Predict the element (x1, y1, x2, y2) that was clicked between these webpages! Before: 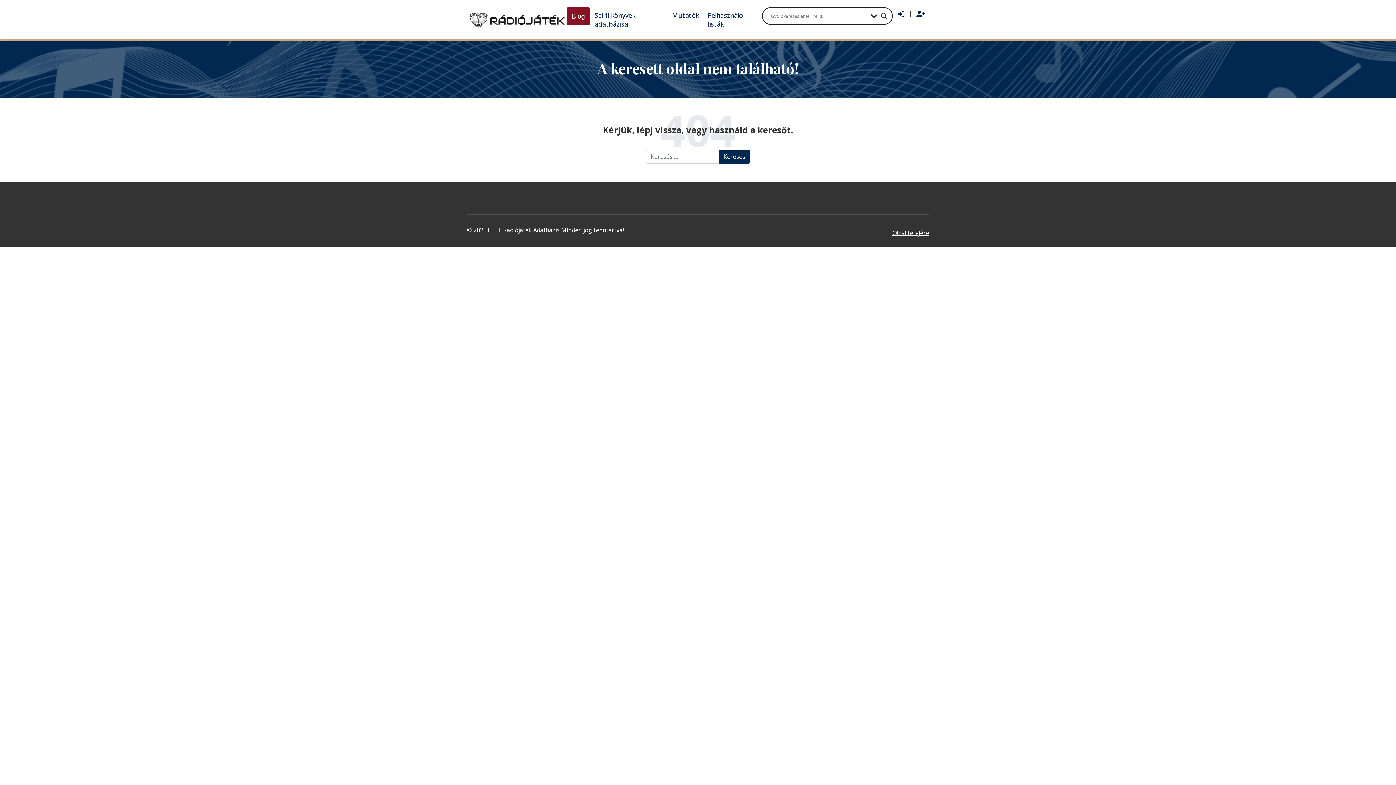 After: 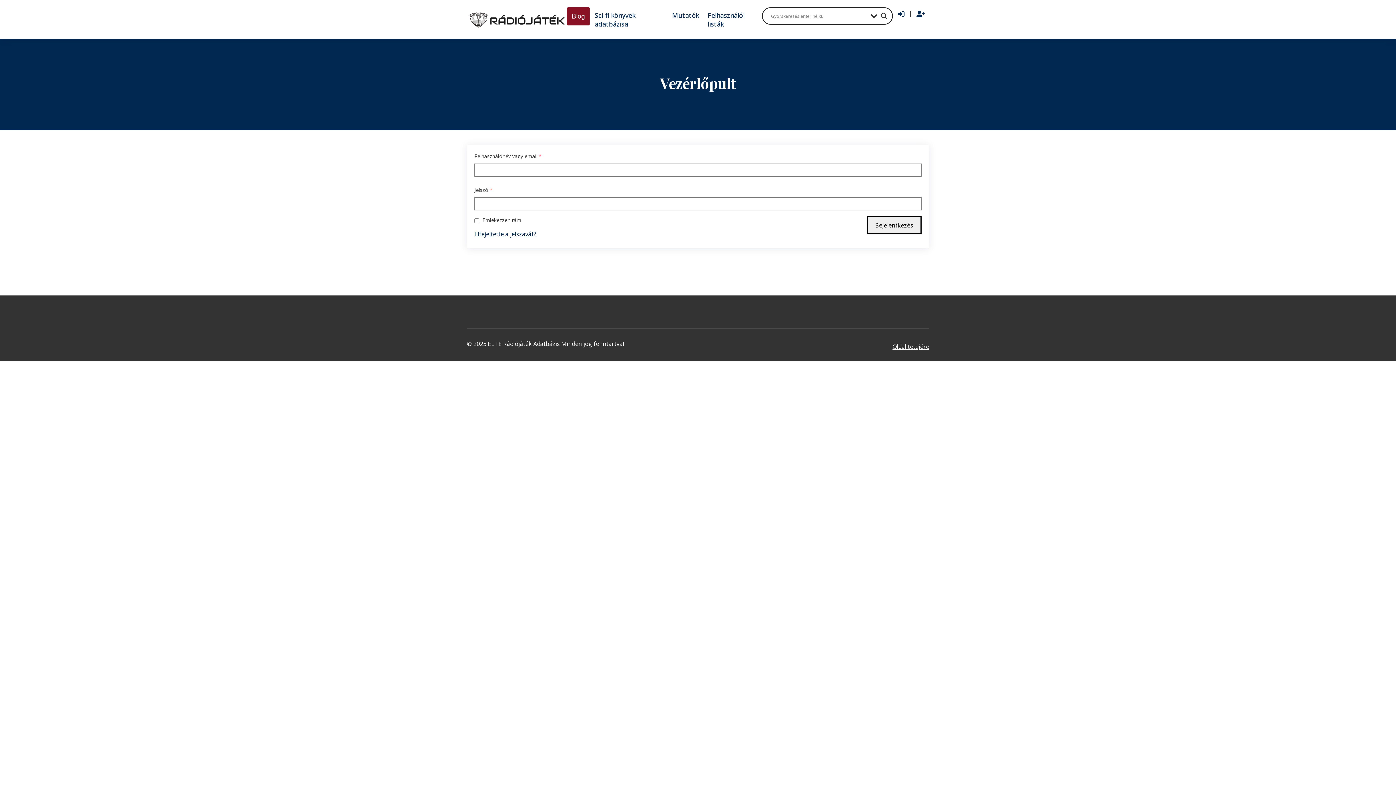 Action: bbox: (894, 7, 908, 21) label: Bejelentkezés